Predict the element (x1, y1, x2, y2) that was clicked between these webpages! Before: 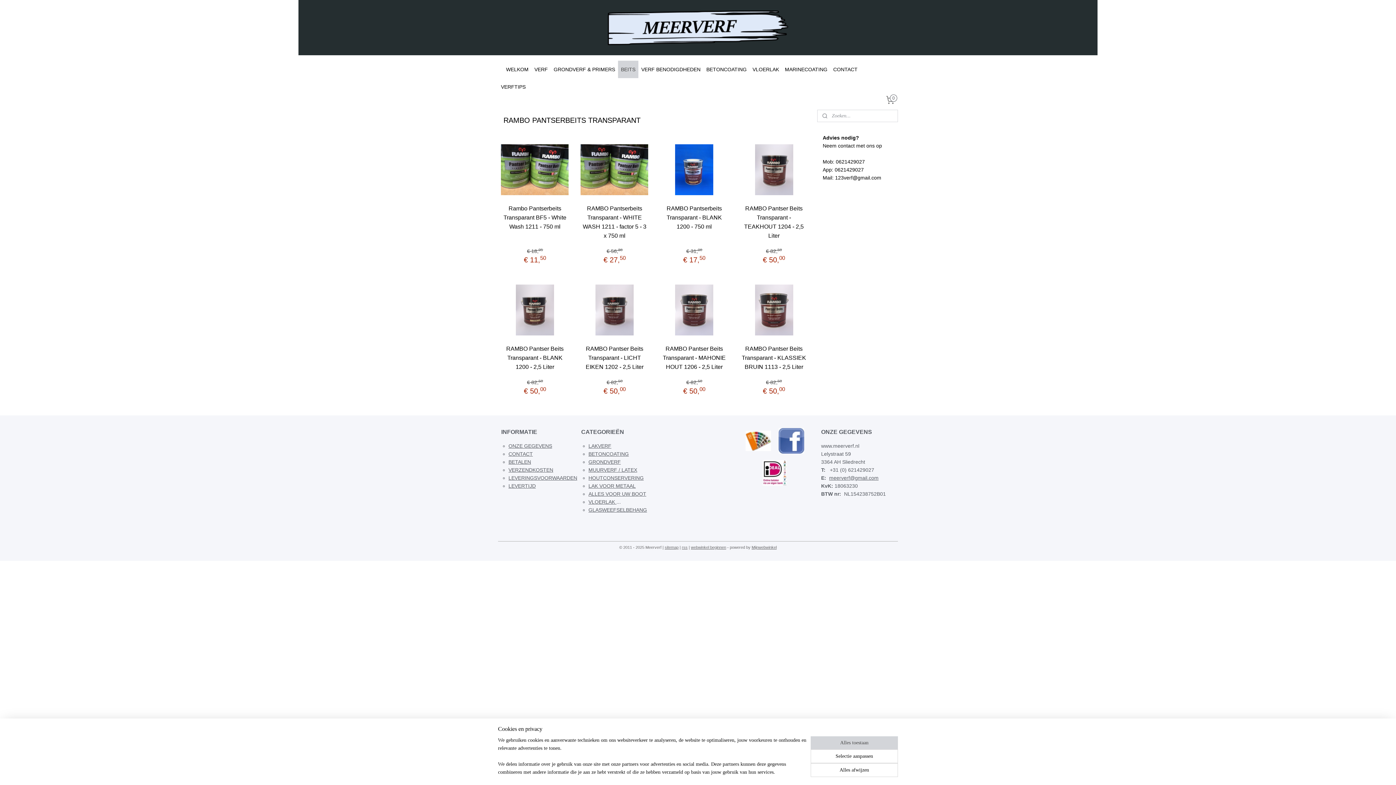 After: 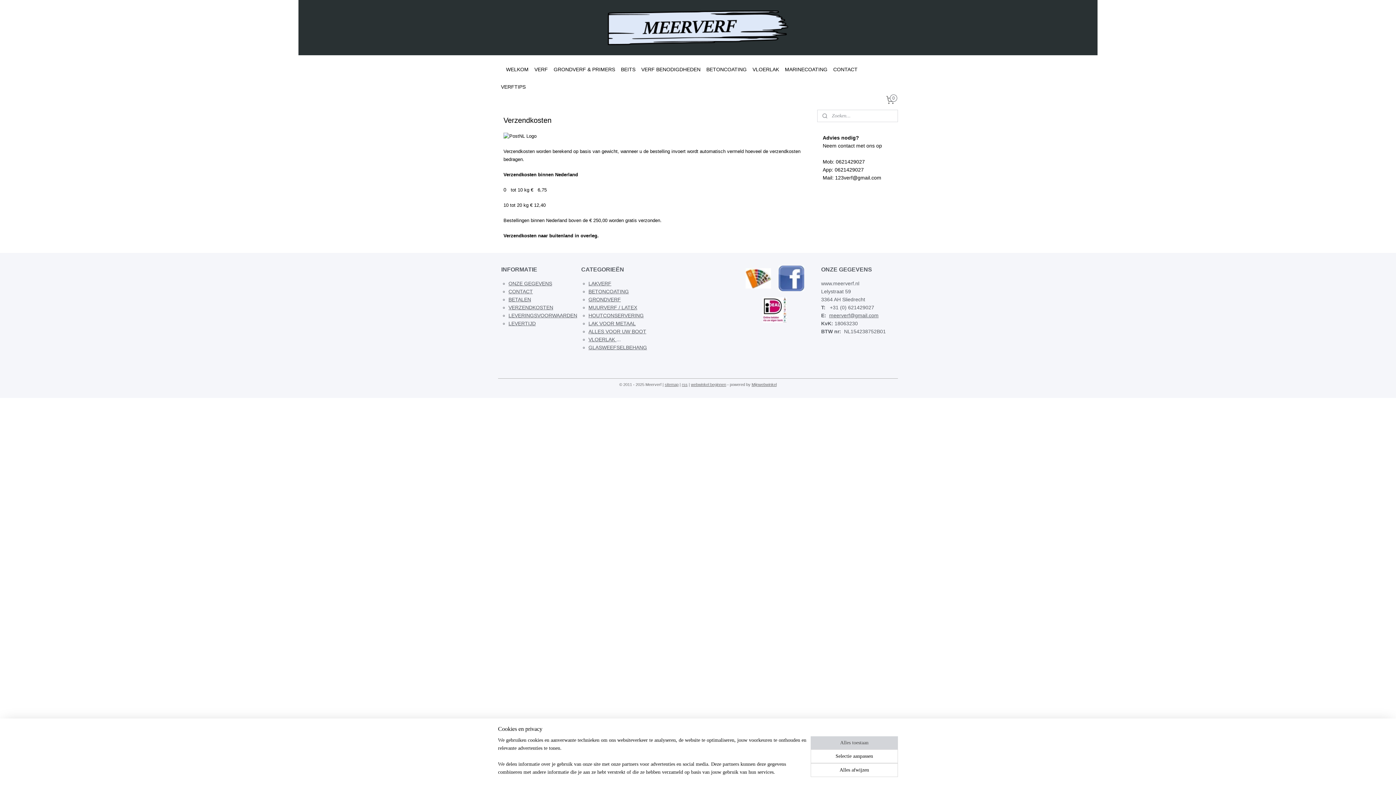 Action: label: VERZENDKOSTEN bbox: (508, 467, 553, 473)